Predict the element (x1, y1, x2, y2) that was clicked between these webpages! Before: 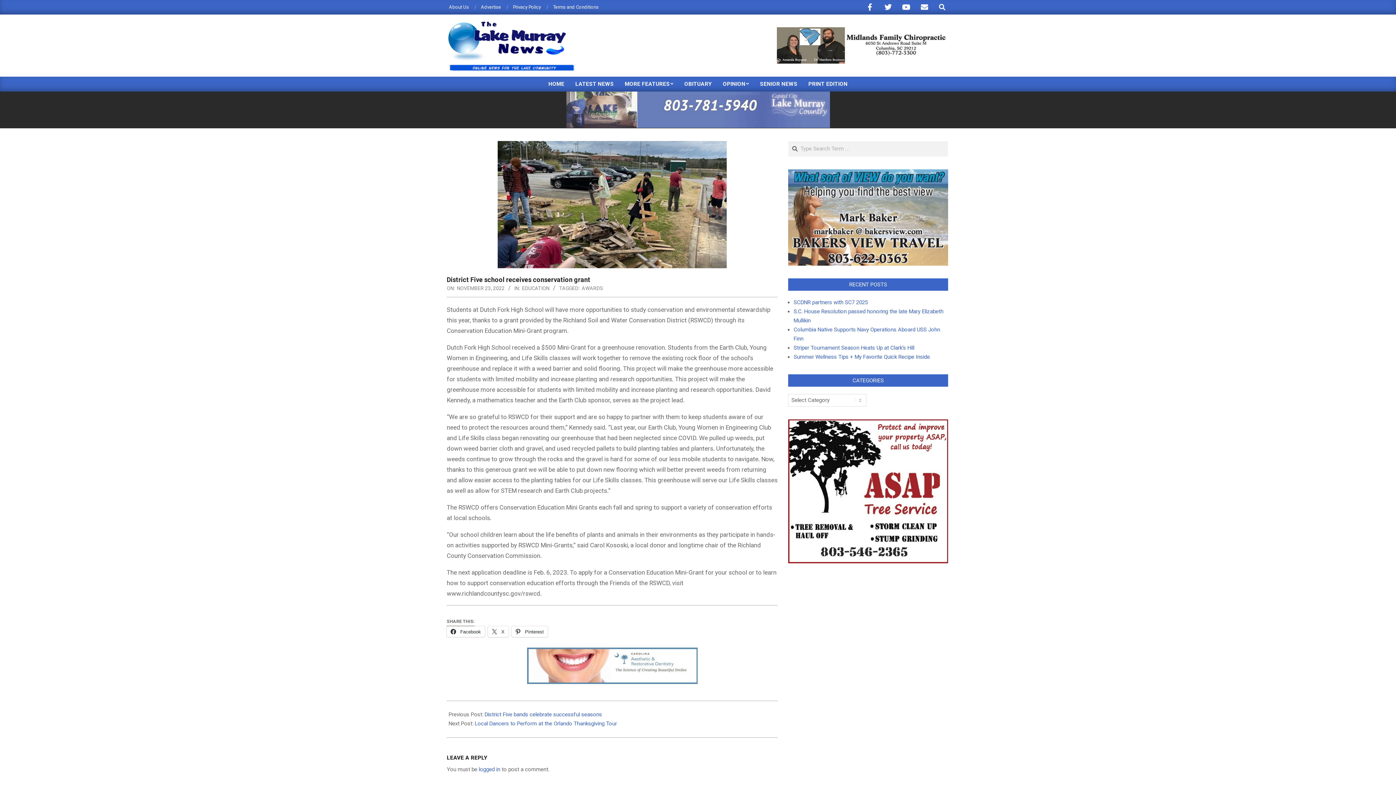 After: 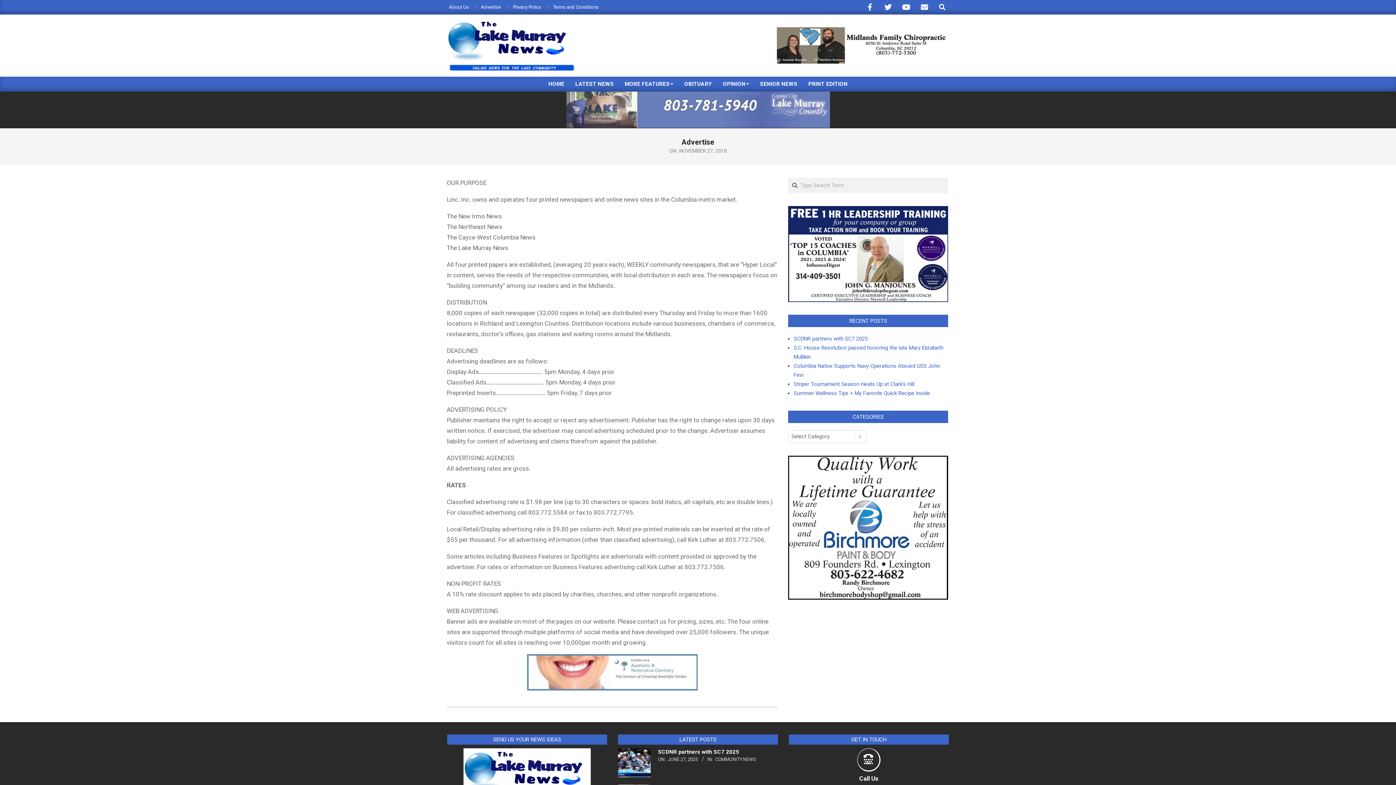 Action: bbox: (481, 4, 501, 9) label: Advertise